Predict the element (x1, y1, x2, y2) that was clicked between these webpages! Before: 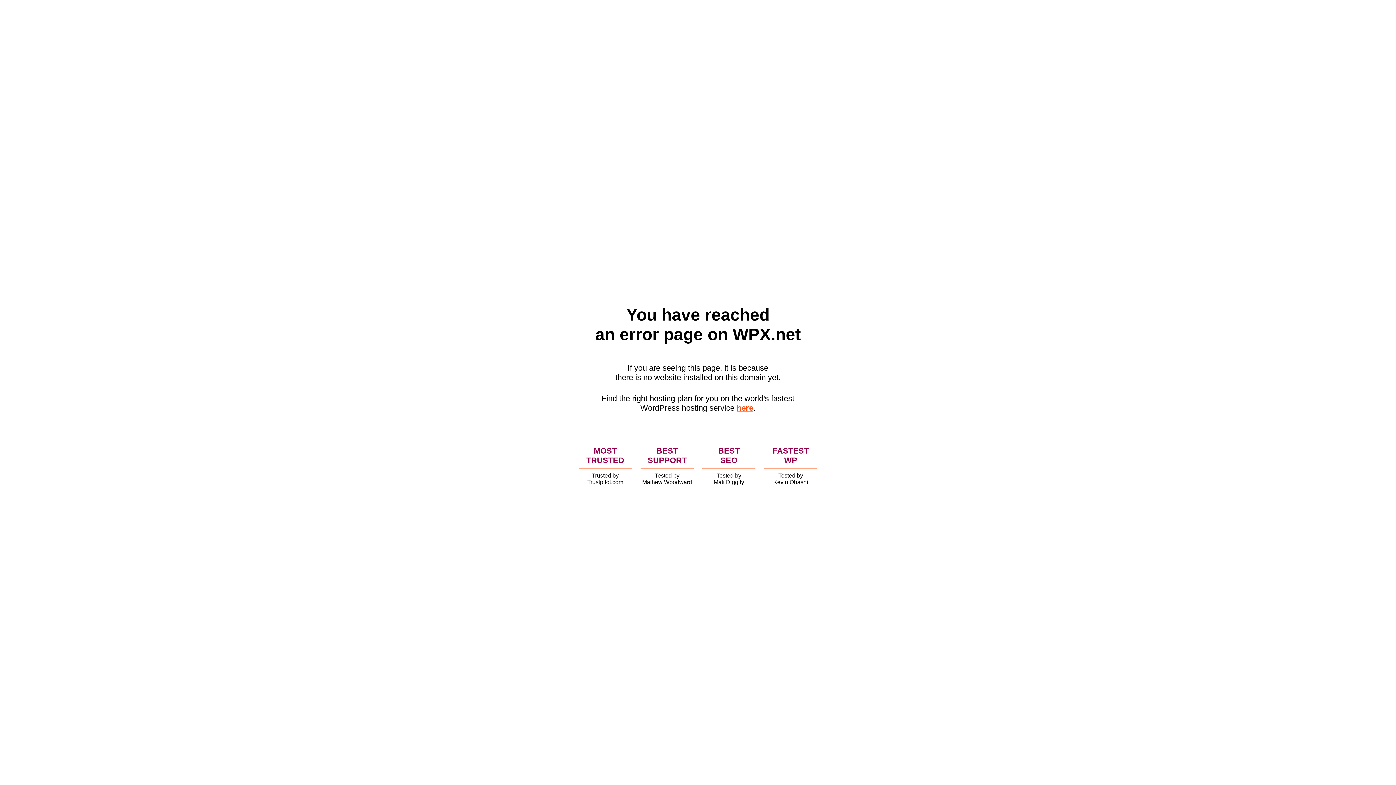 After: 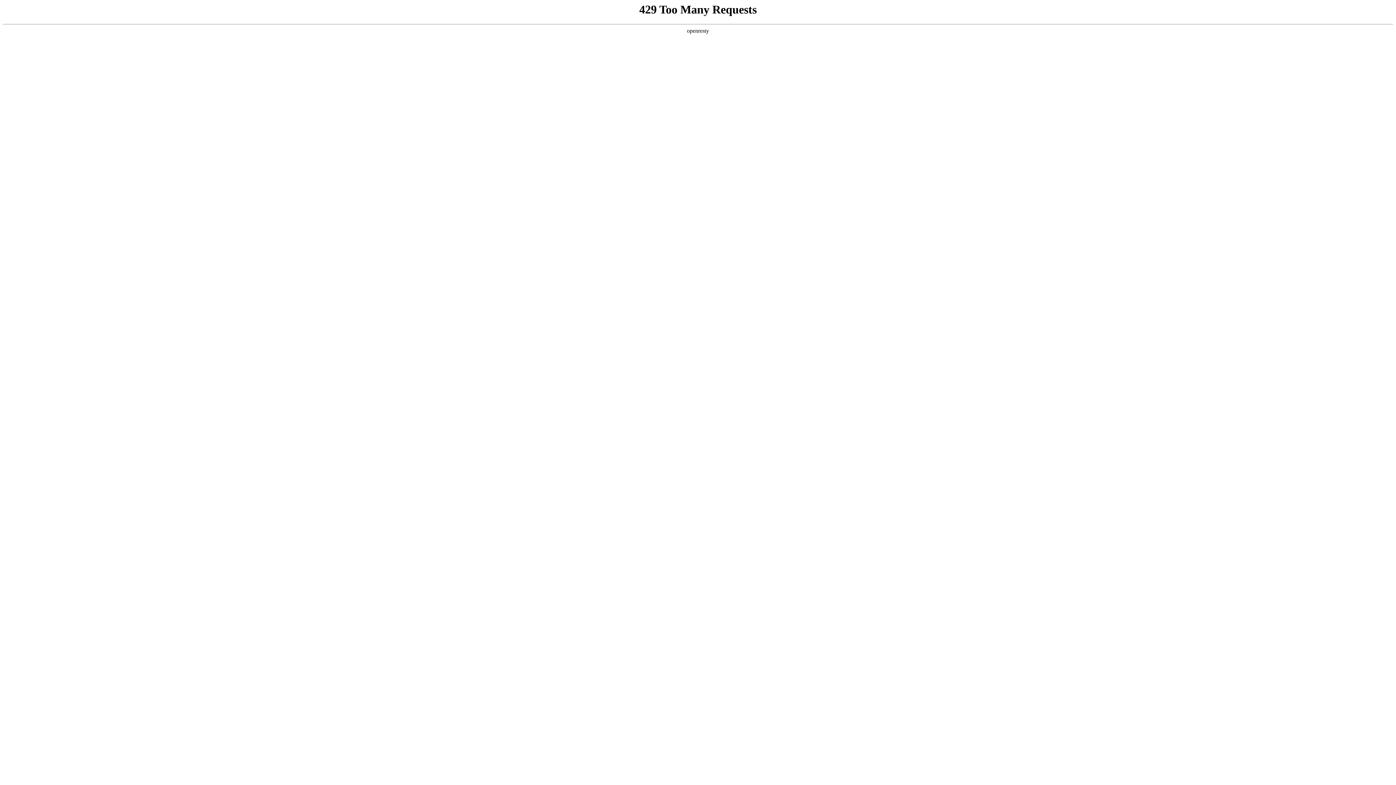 Action: label: here bbox: (736, 403, 753, 412)